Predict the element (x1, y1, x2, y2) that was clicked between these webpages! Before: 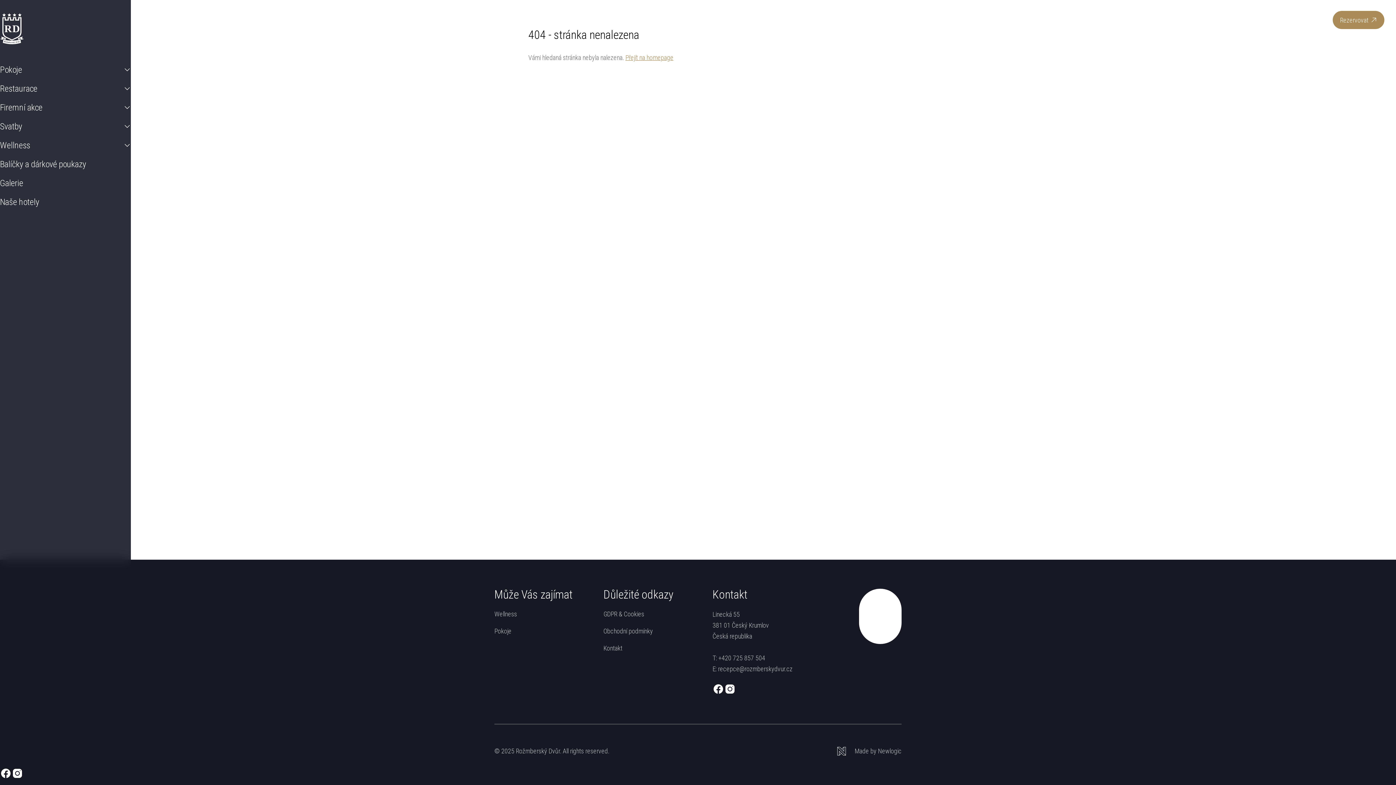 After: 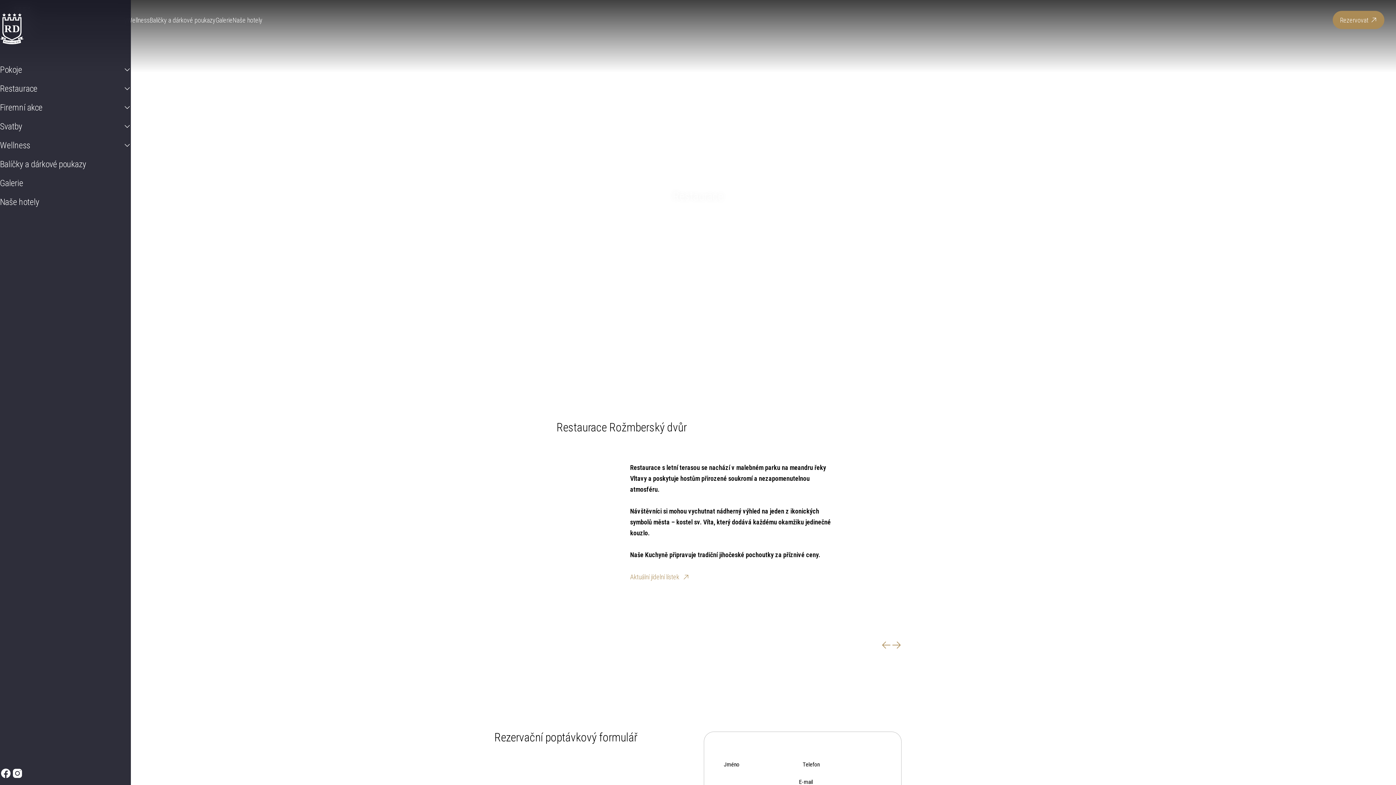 Action: label: Restaurace bbox: (0, 82, 37, 95)